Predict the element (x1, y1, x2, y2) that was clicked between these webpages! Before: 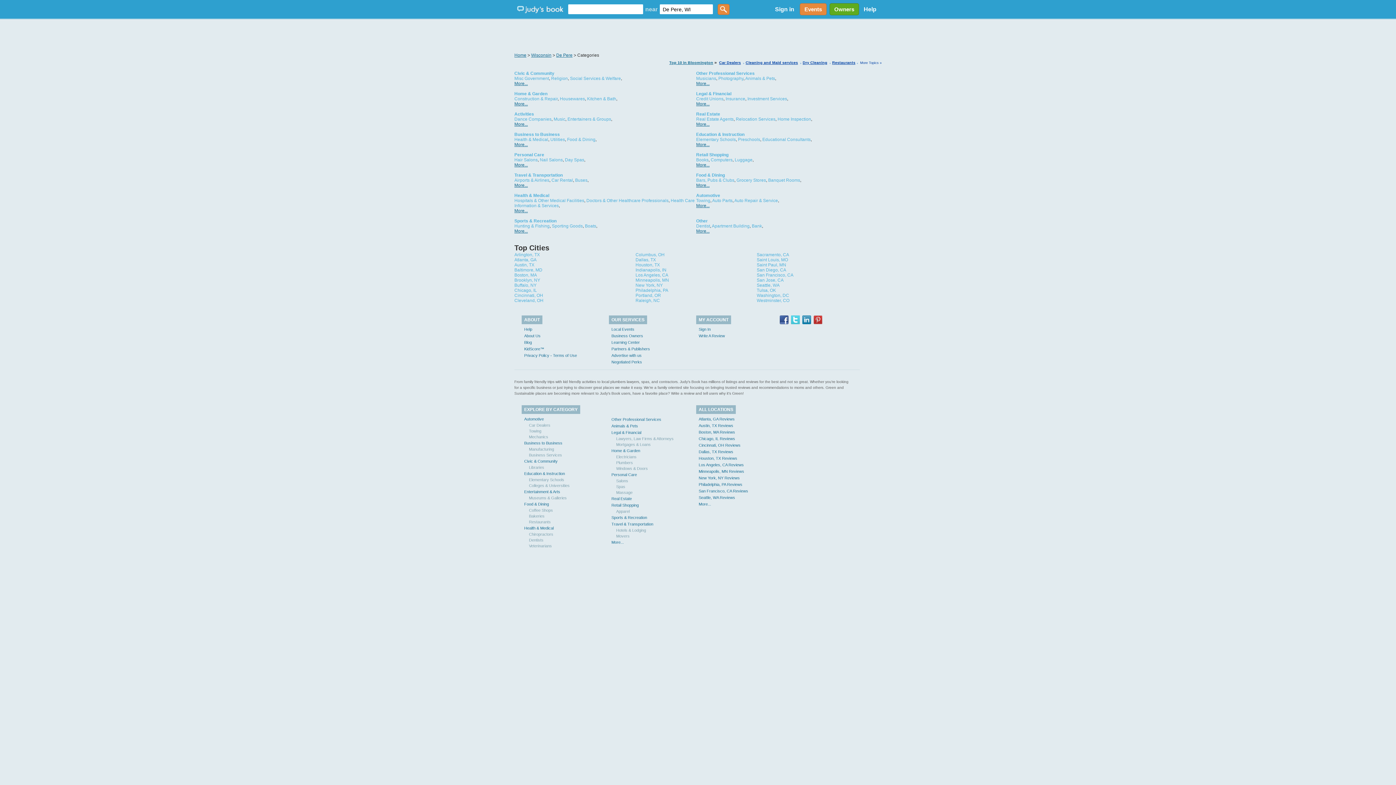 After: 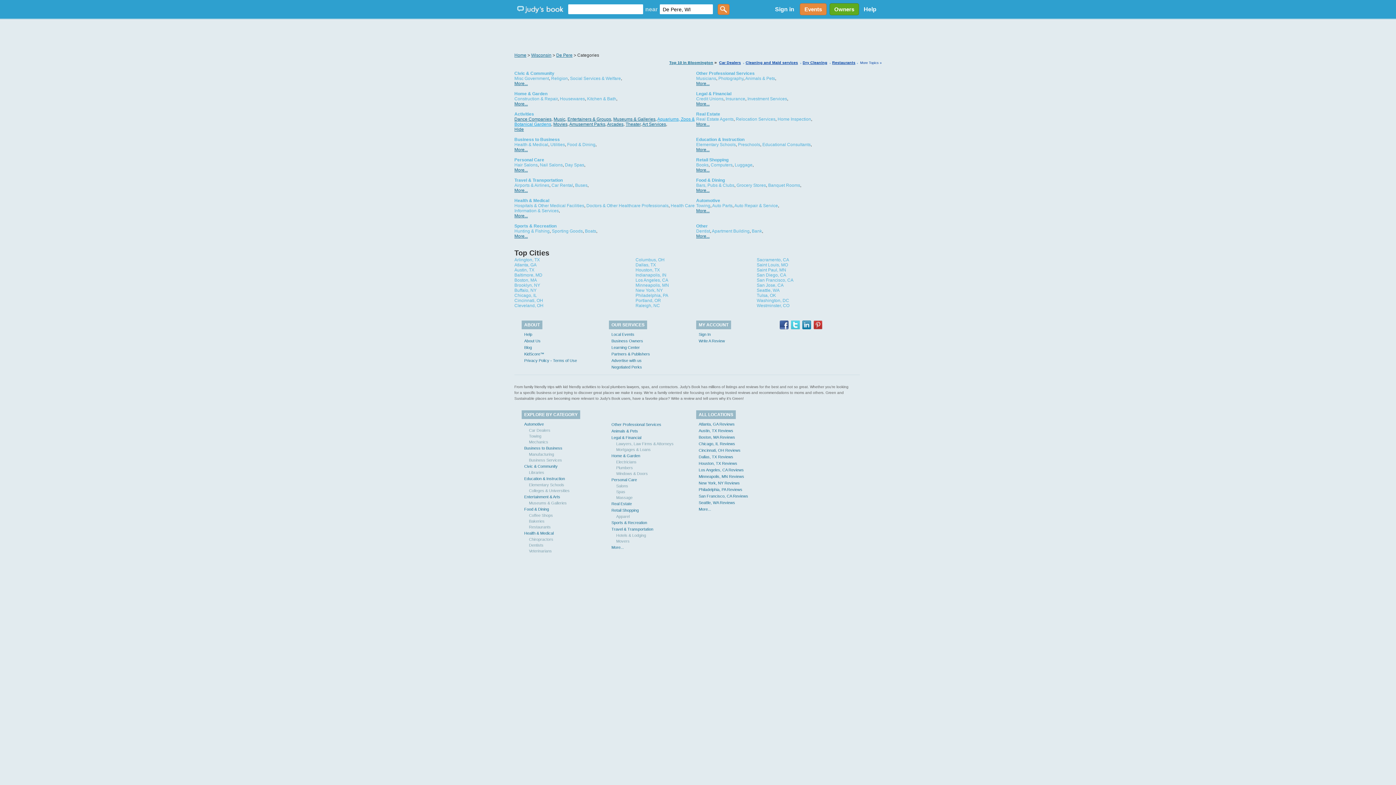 Action: label: More... bbox: (514, 121, 528, 126)